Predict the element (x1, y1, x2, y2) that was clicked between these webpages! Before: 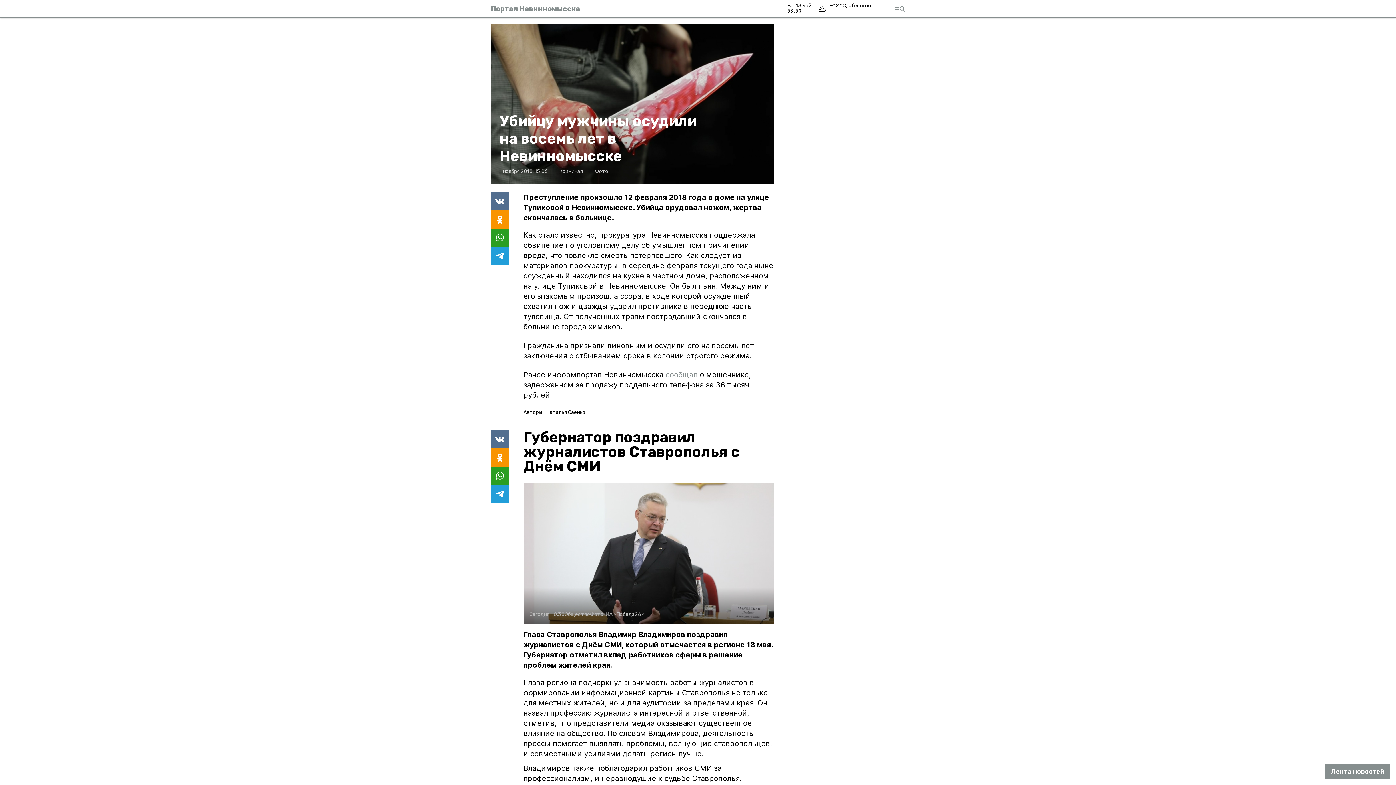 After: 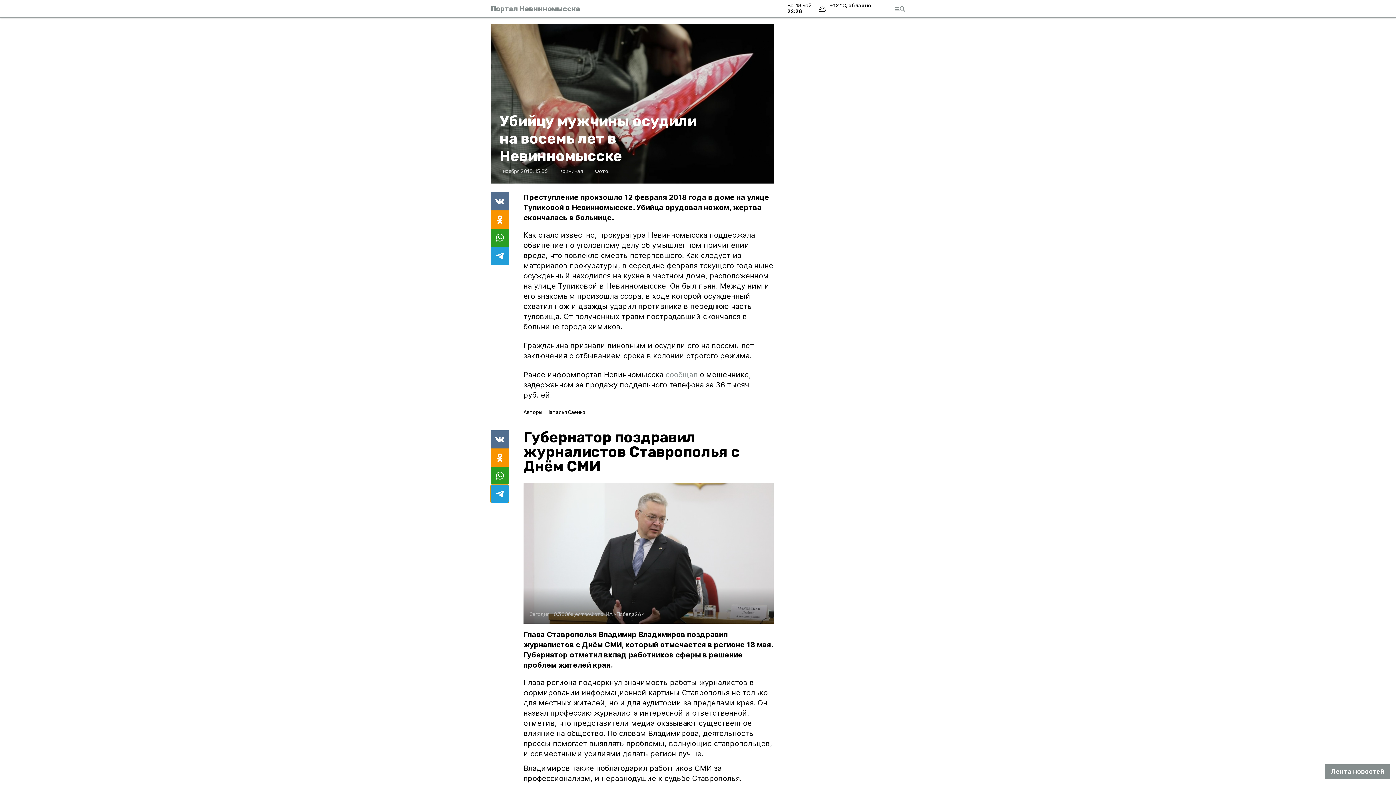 Action: bbox: (490, 485, 509, 503)